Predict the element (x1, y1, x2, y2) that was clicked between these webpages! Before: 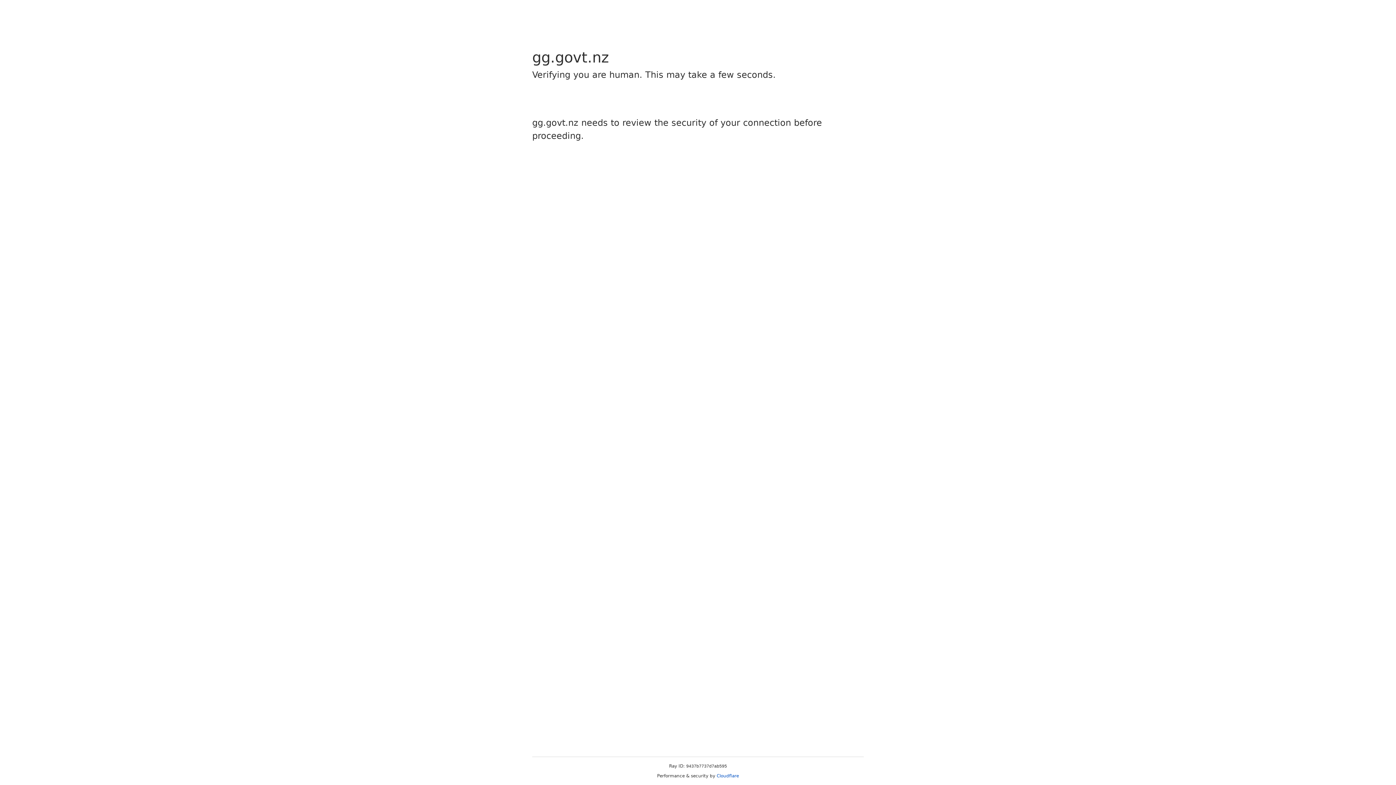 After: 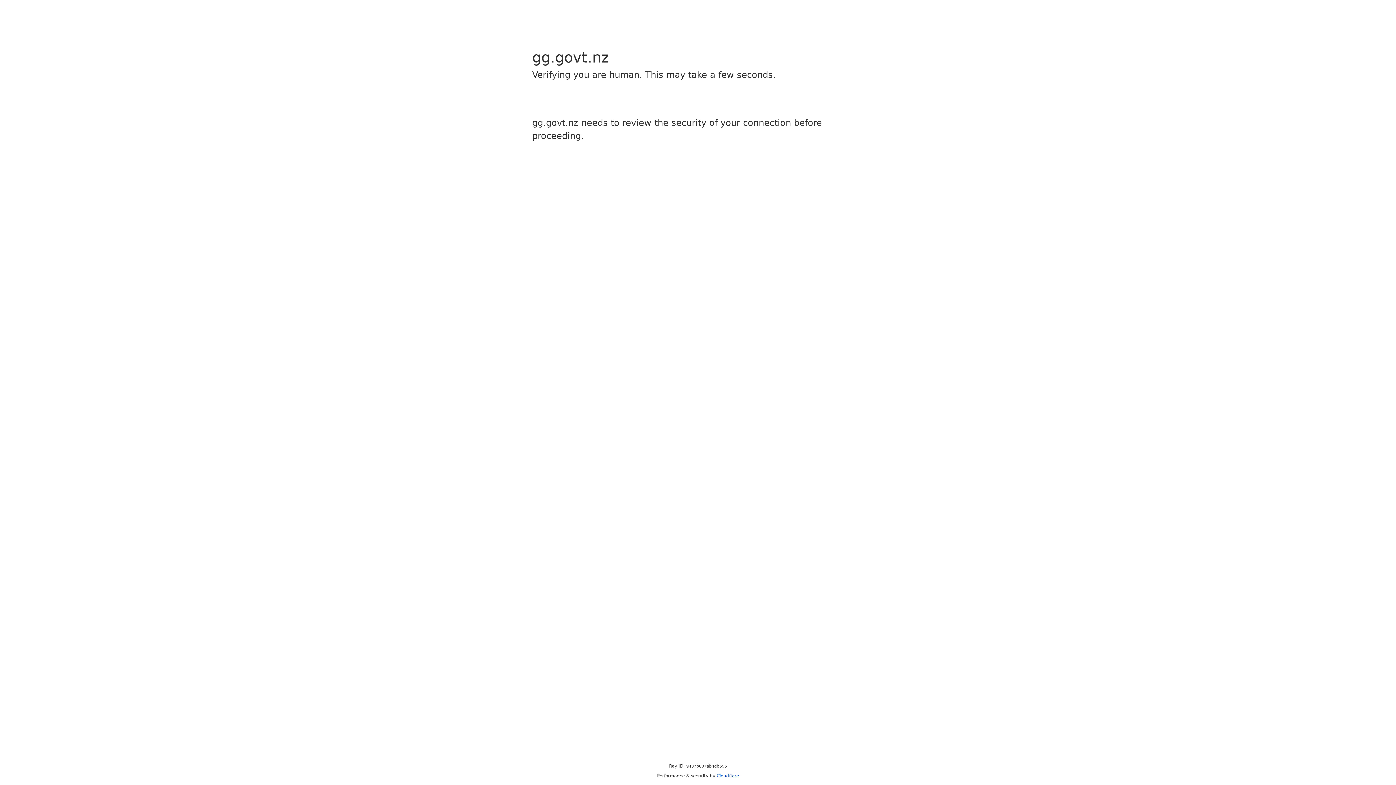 Action: bbox: (716, 773, 739, 778) label: Cloudflare